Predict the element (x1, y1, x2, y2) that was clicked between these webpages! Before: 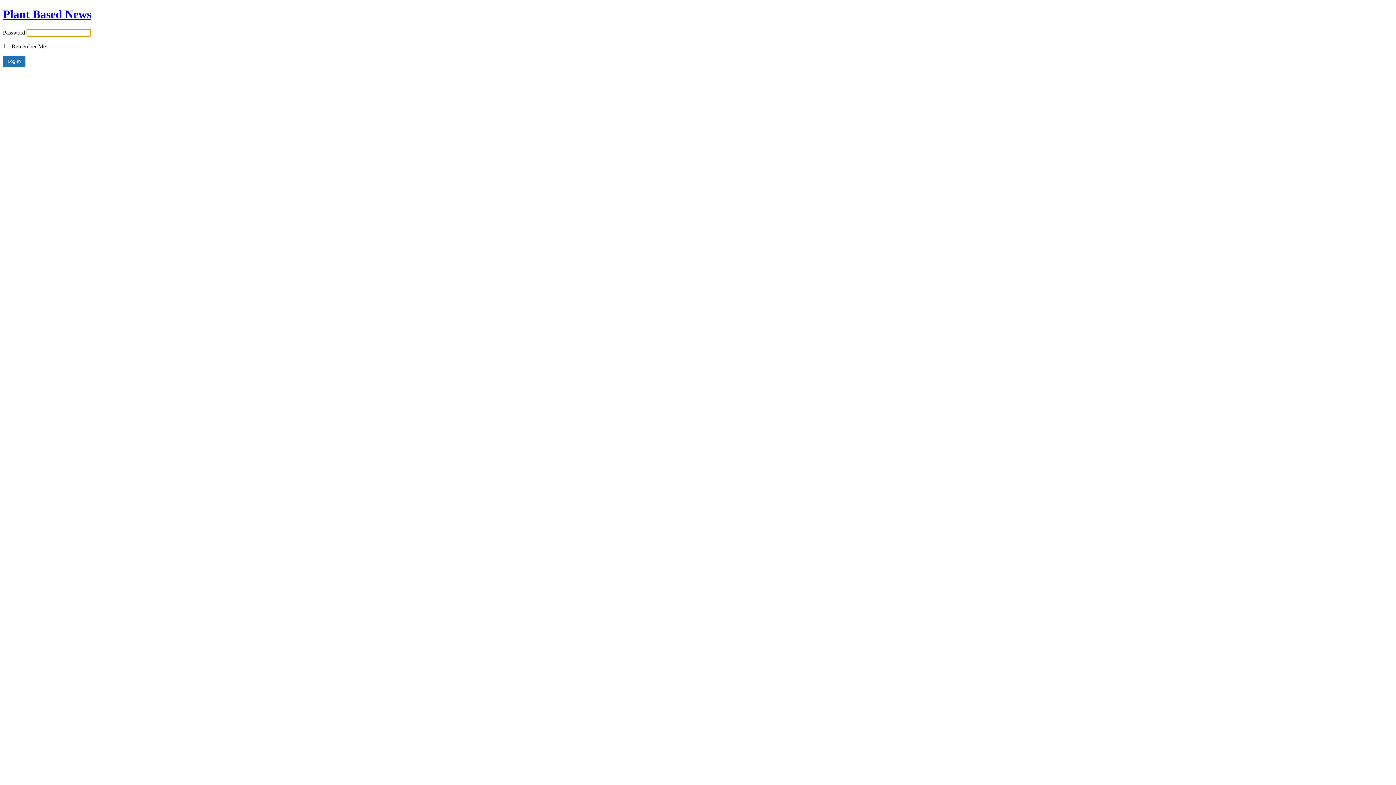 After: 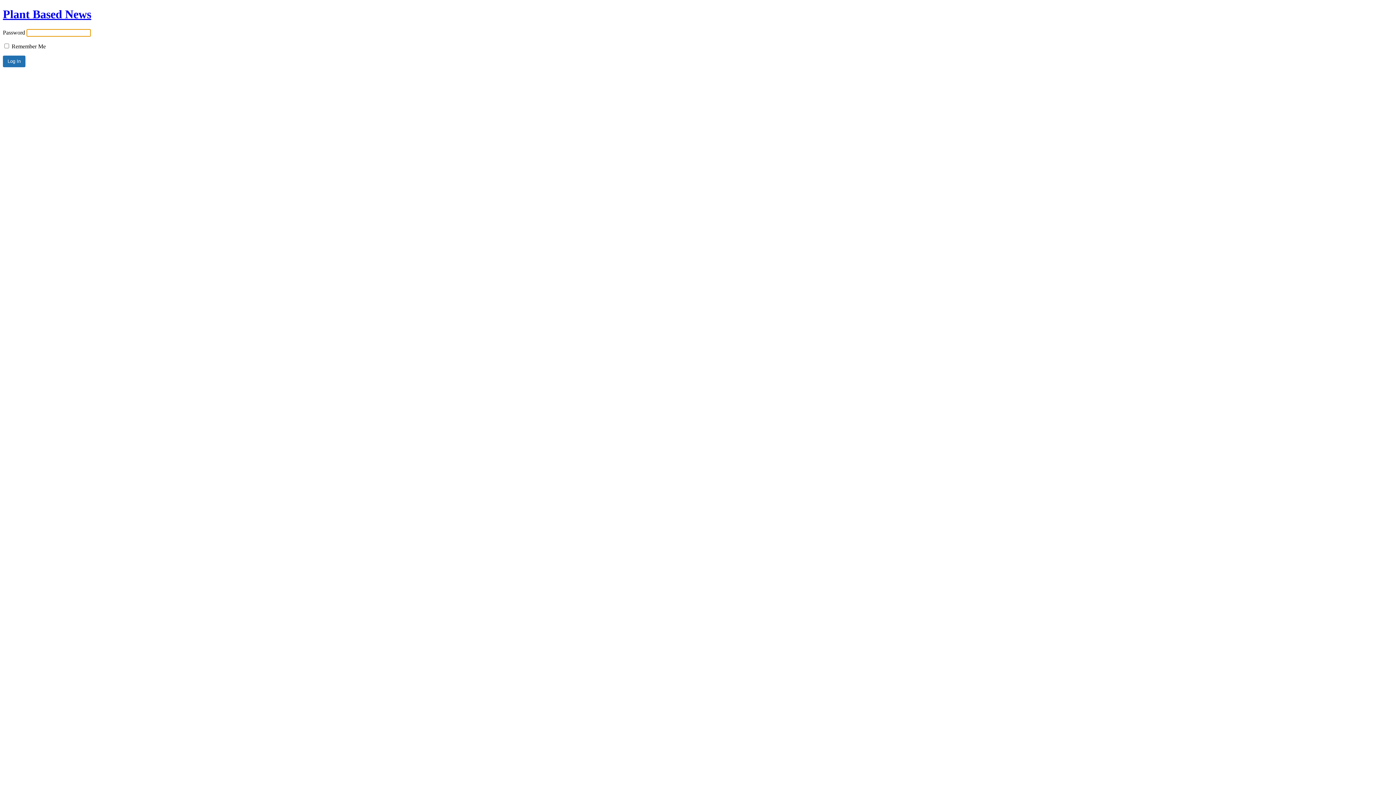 Action: label: Plant Based News bbox: (2, 7, 91, 20)